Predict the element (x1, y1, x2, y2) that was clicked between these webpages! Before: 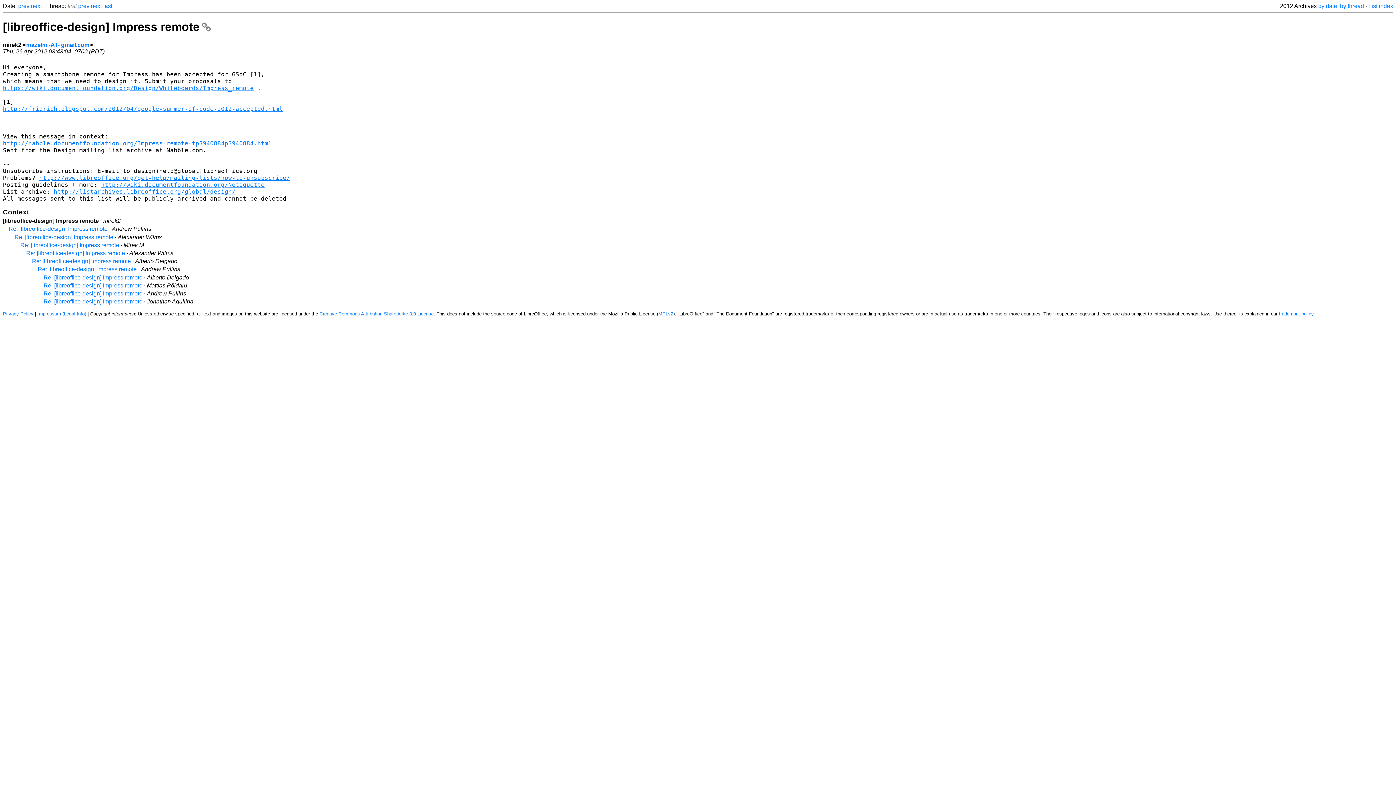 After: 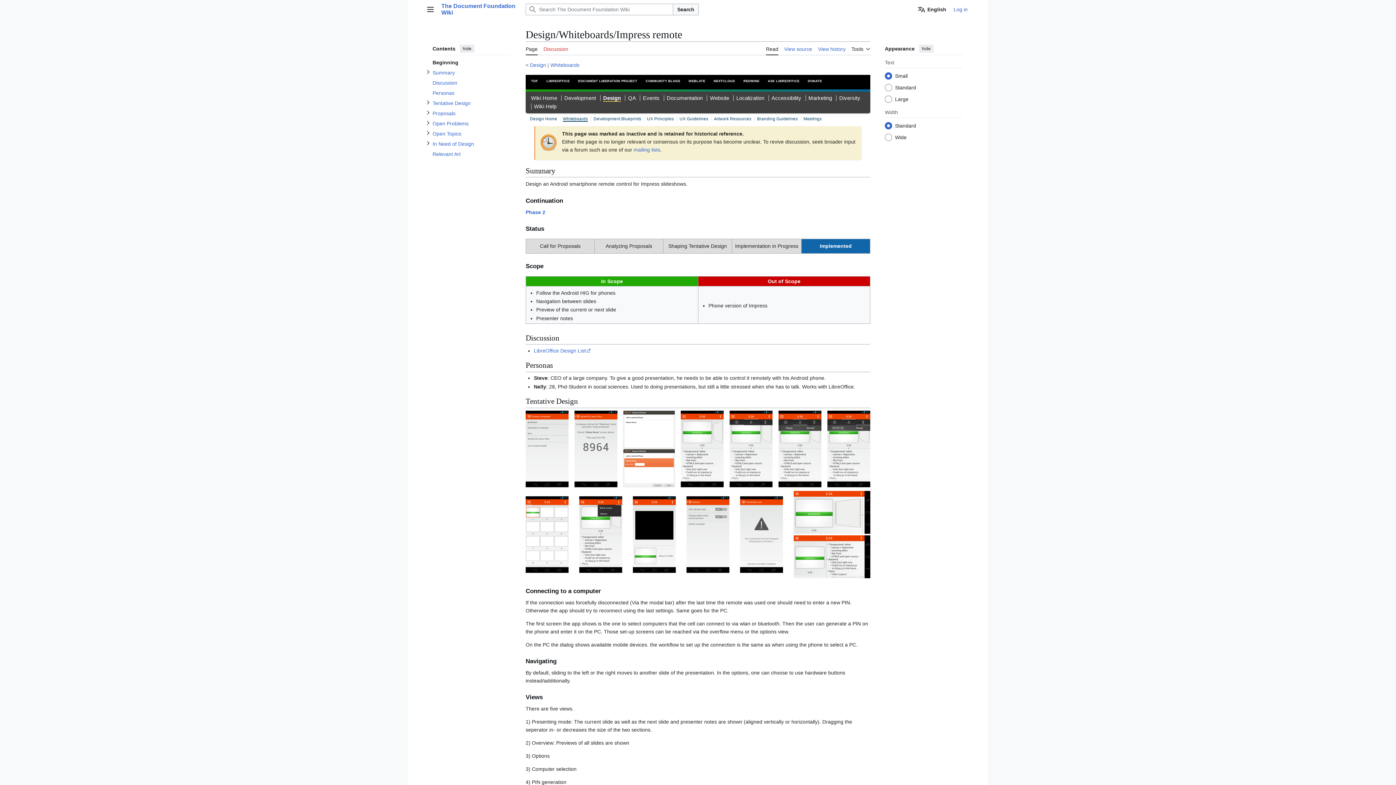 Action: bbox: (2, 84, 253, 91) label: https://wiki.documentfoundation.org/Design/Whiteboards/Impress_remote